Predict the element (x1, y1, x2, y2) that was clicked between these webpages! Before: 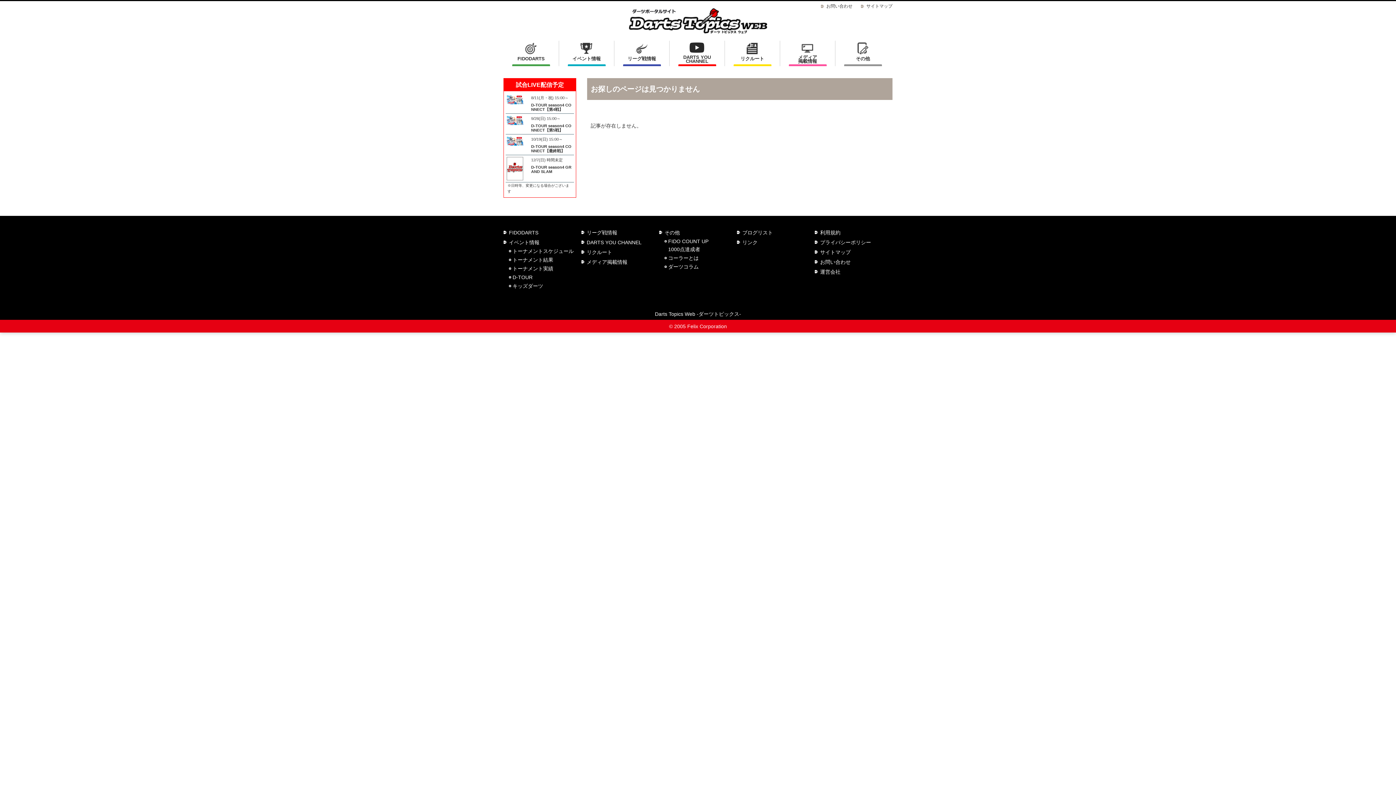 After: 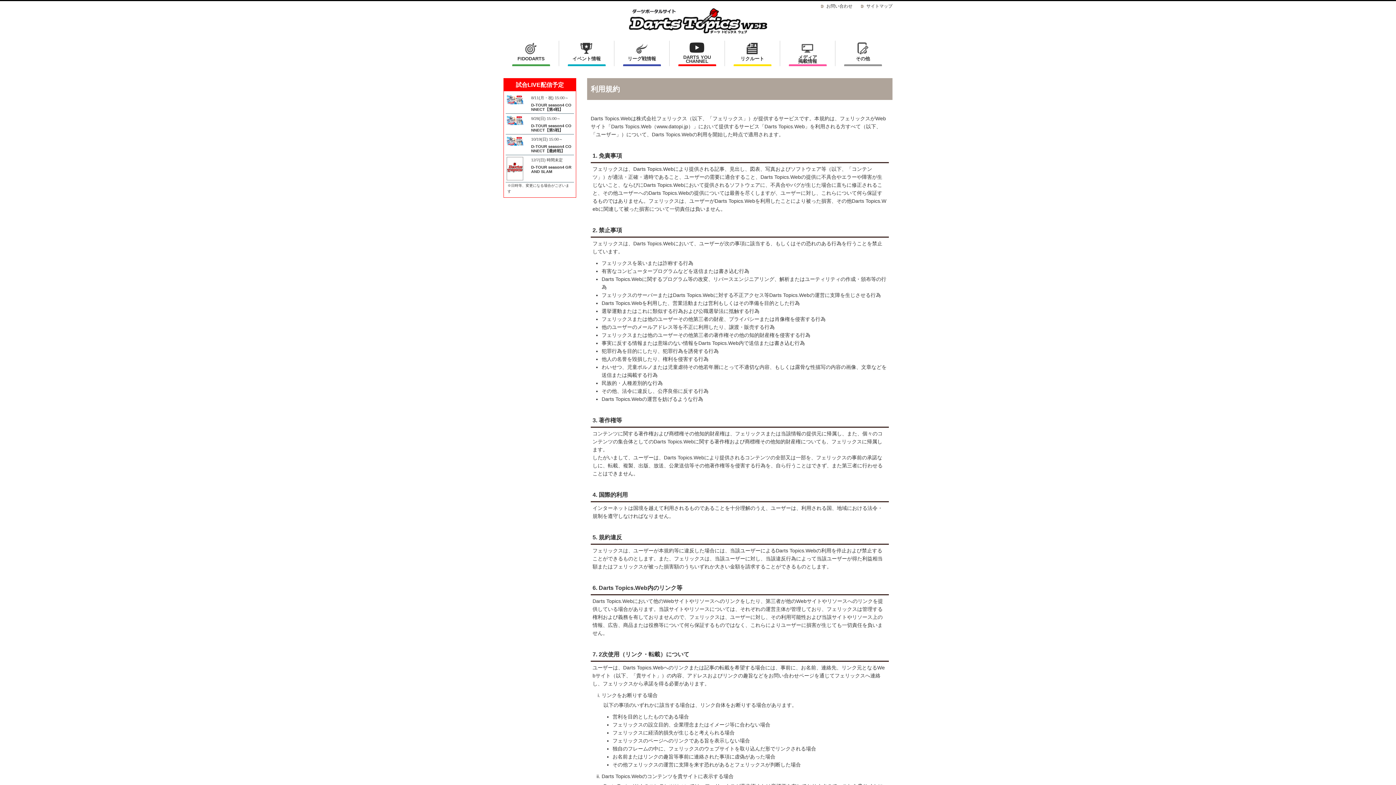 Action: label: 利用規約 bbox: (820, 229, 840, 235)